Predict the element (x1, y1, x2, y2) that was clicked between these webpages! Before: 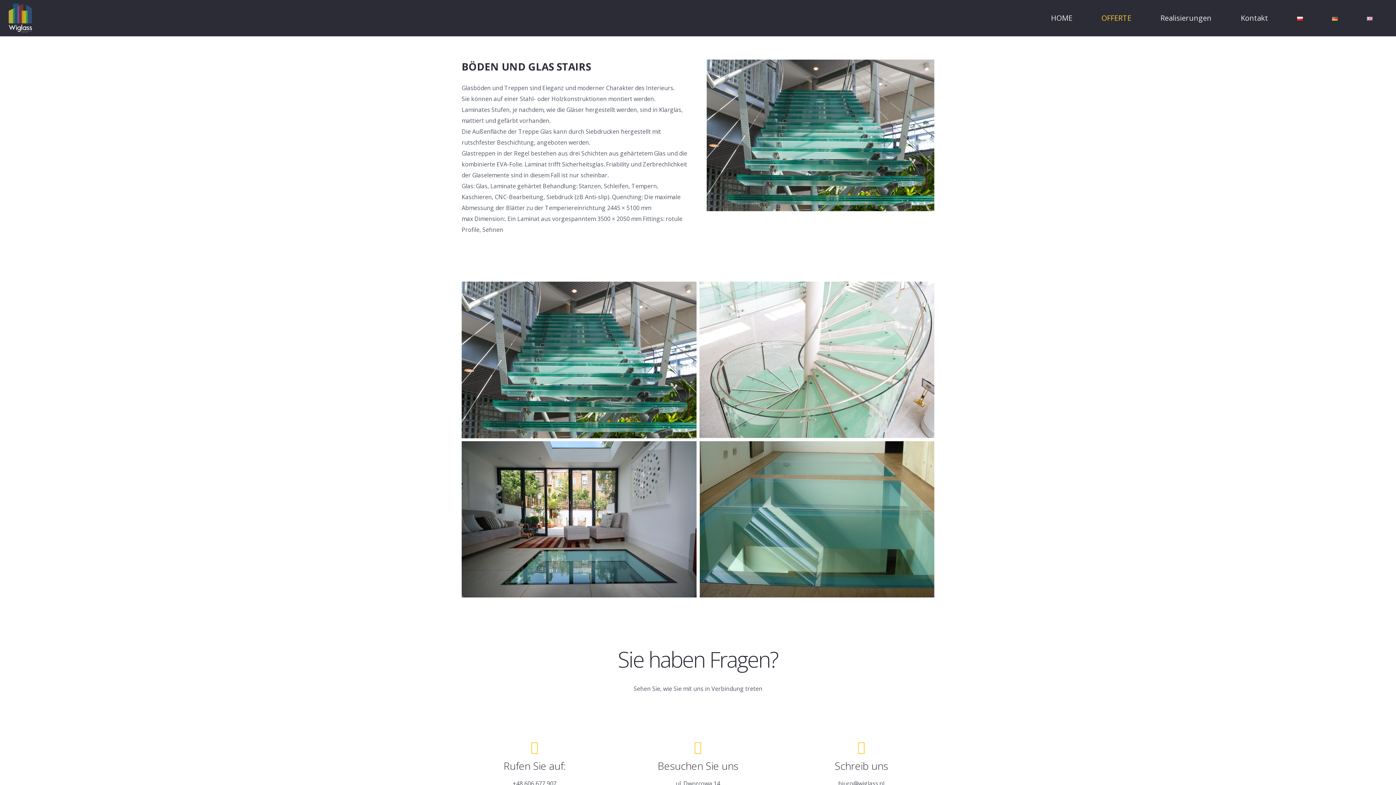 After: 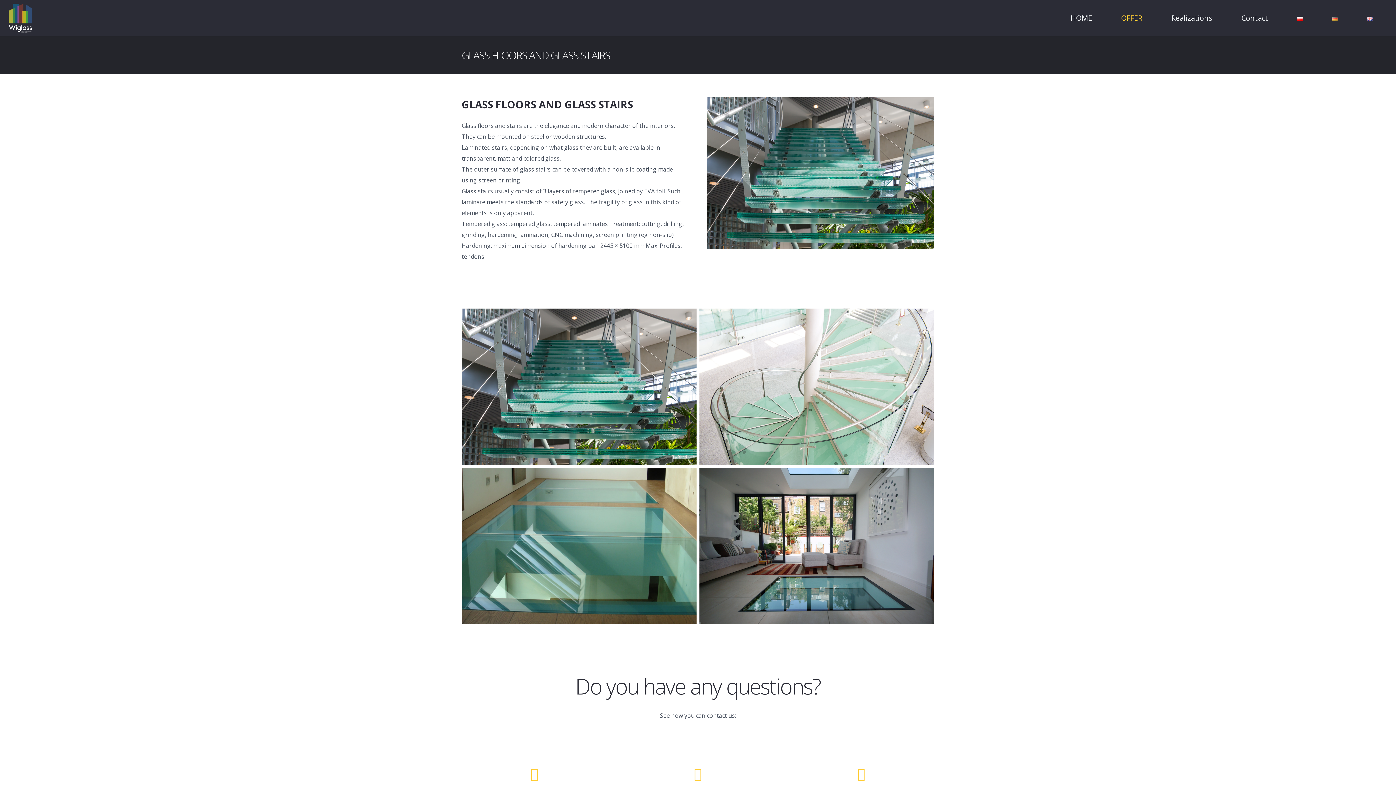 Action: bbox: (1352, 0, 1387, 36)